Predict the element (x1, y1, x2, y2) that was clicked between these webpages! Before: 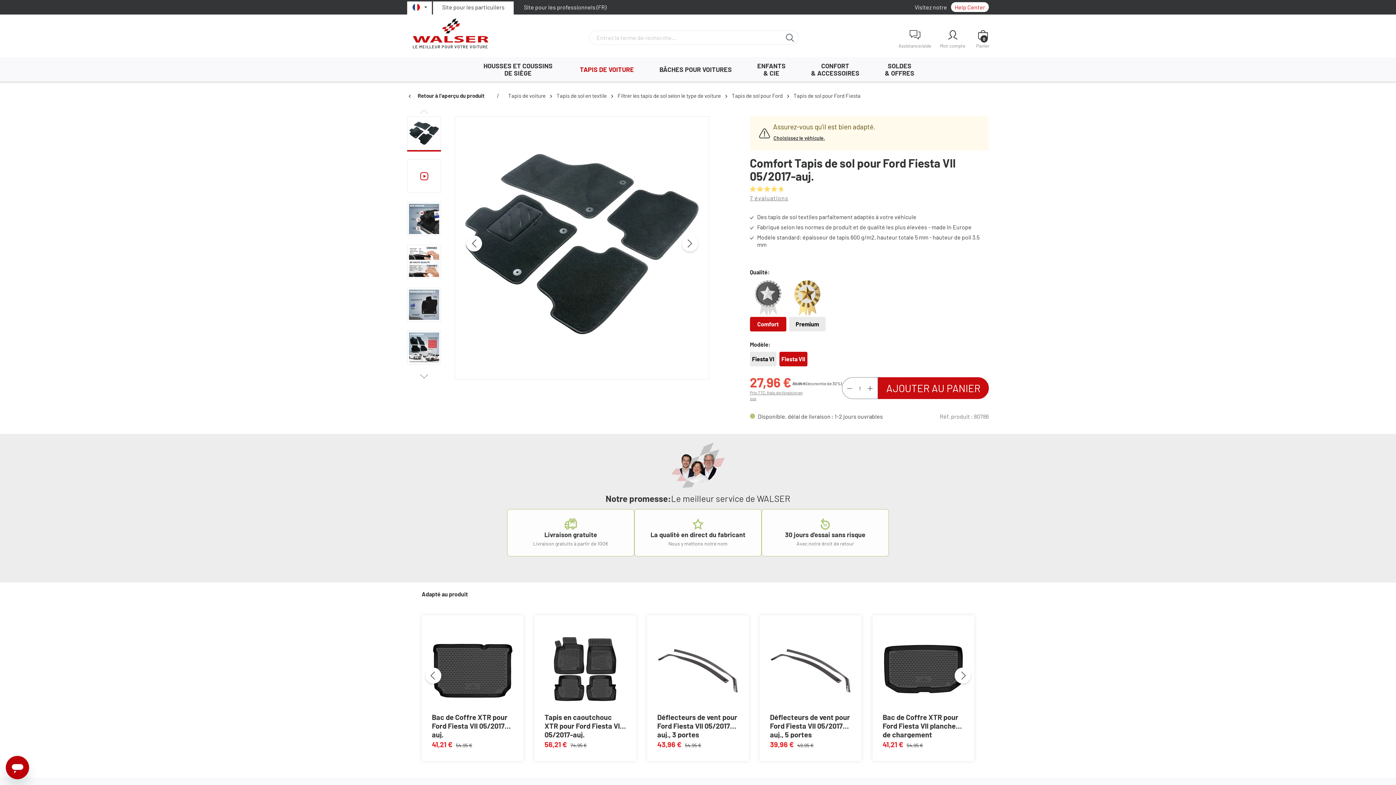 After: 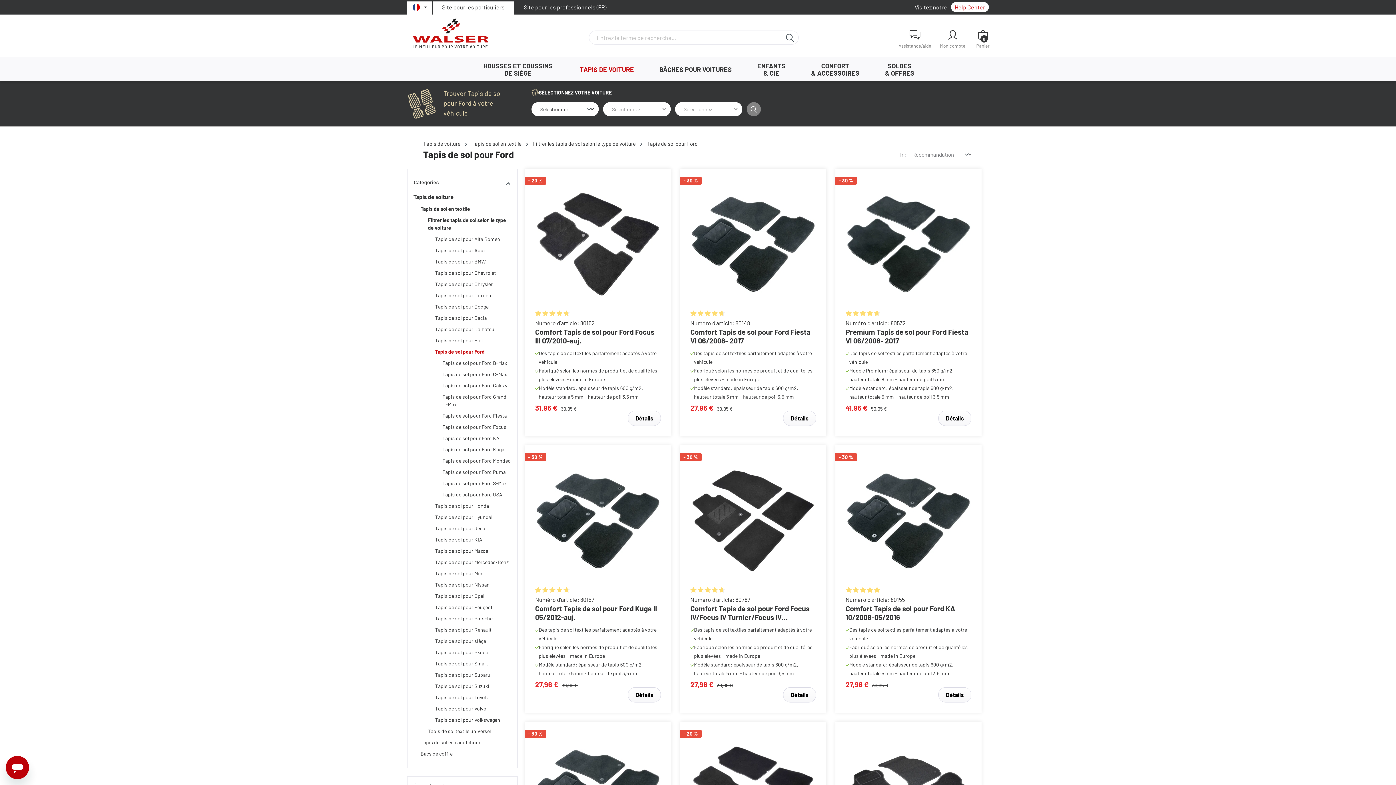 Action: bbox: (732, 92, 782, 98) label: Tapis de sol pour Ford